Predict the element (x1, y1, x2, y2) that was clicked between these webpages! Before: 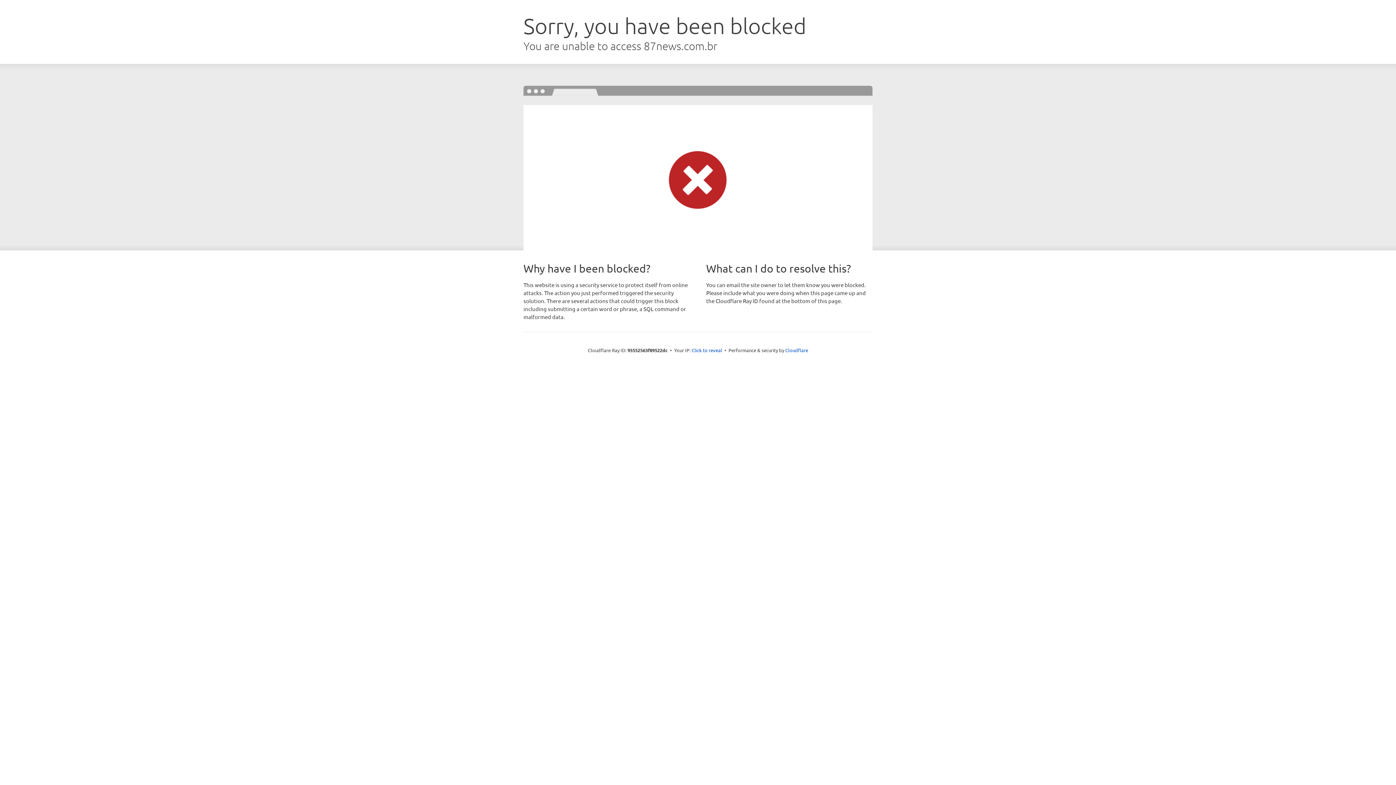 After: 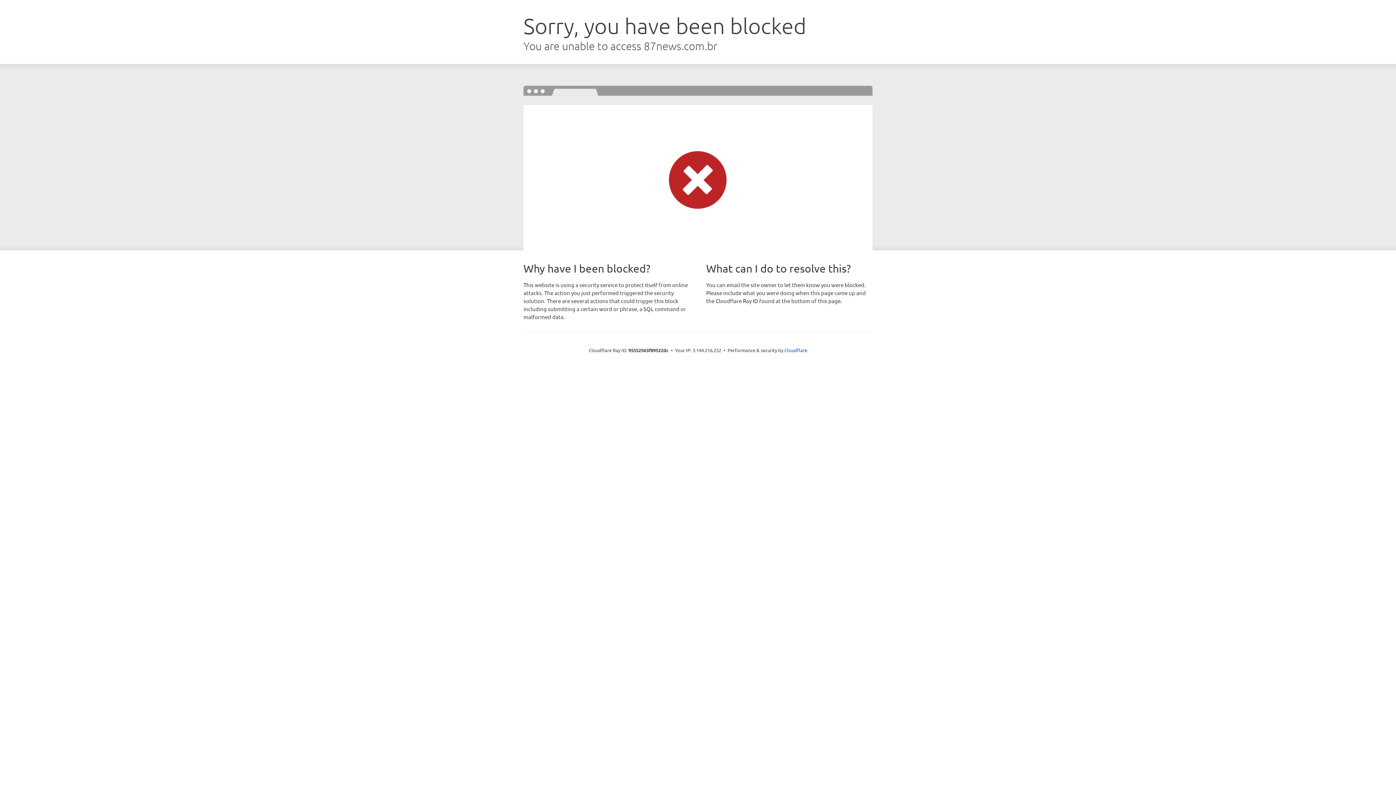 Action: bbox: (691, 346, 722, 353) label: Click to reveal